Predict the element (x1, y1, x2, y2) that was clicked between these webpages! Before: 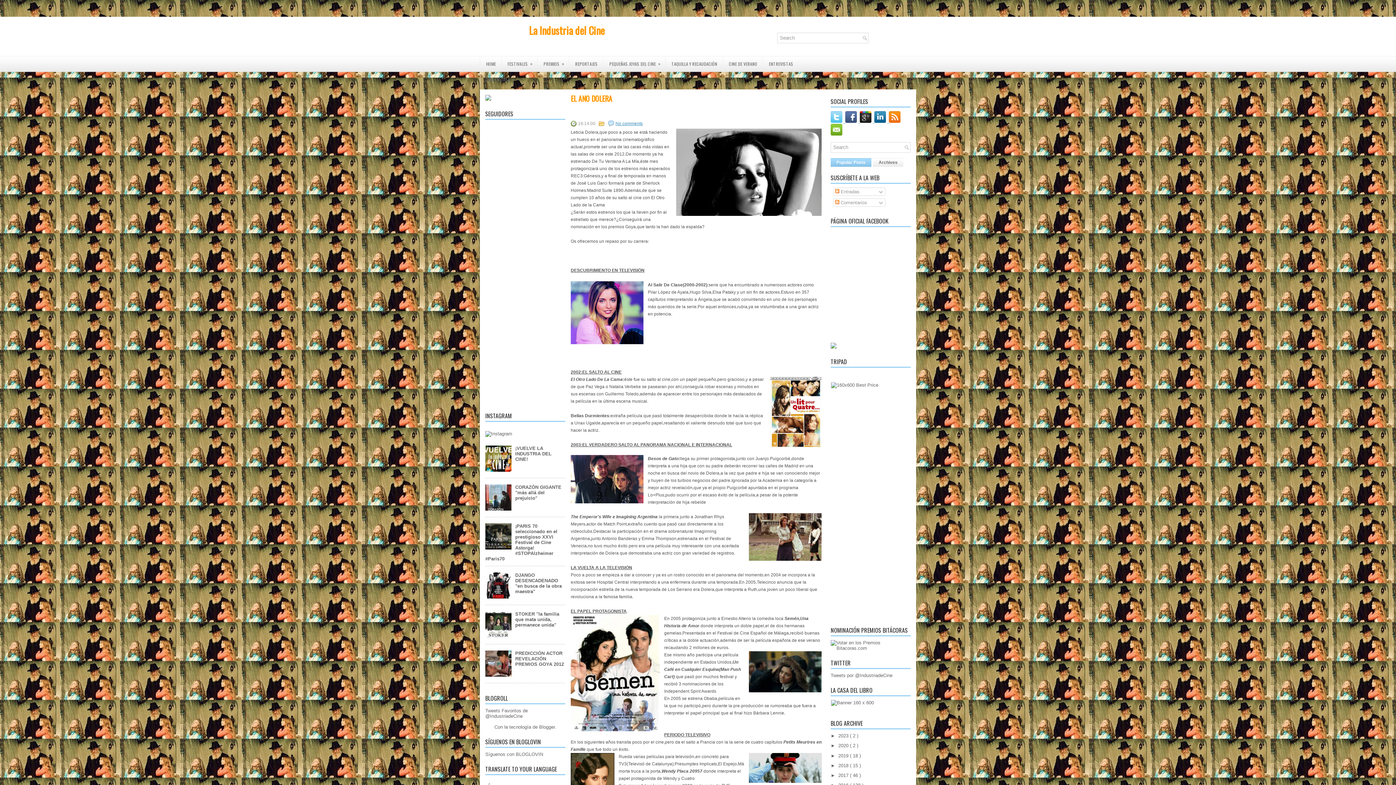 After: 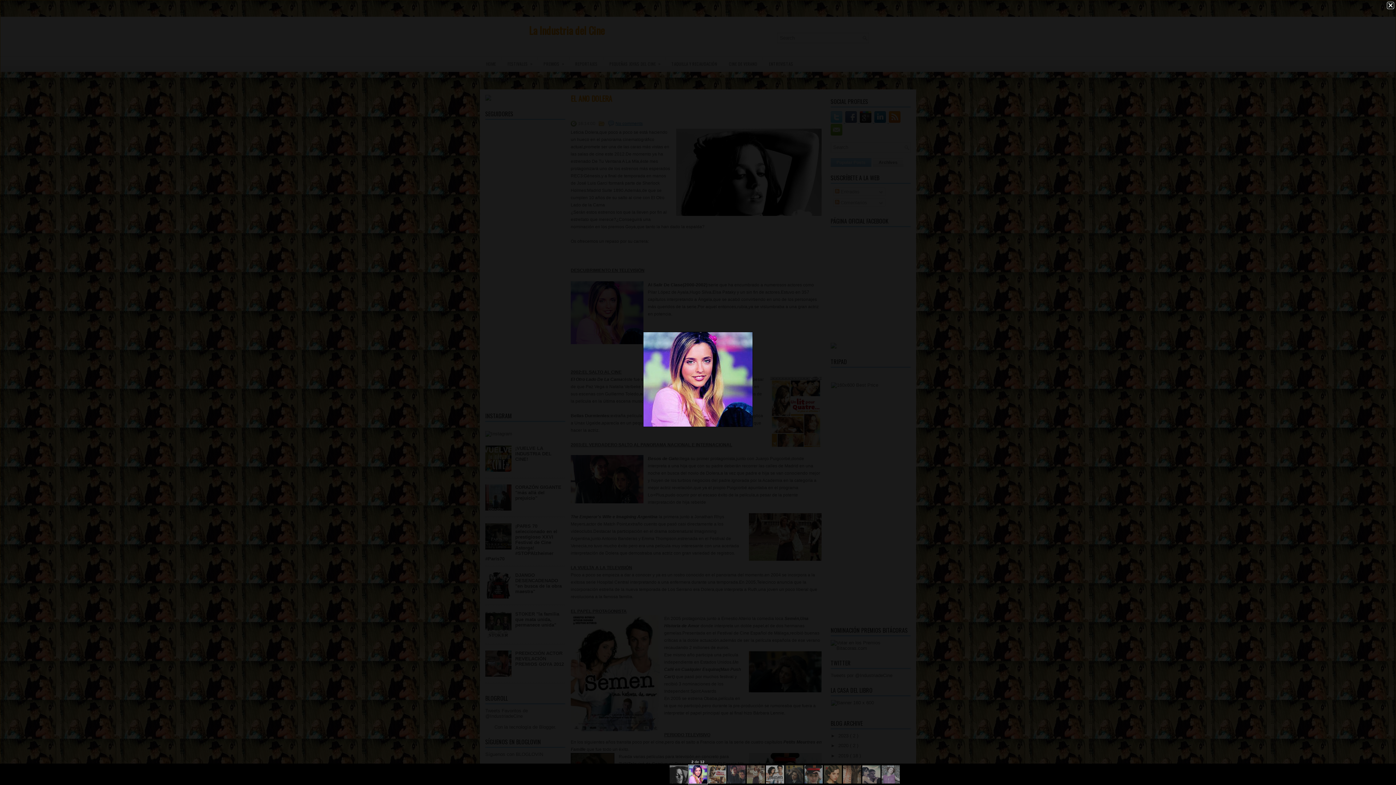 Action: bbox: (570, 281, 643, 346)